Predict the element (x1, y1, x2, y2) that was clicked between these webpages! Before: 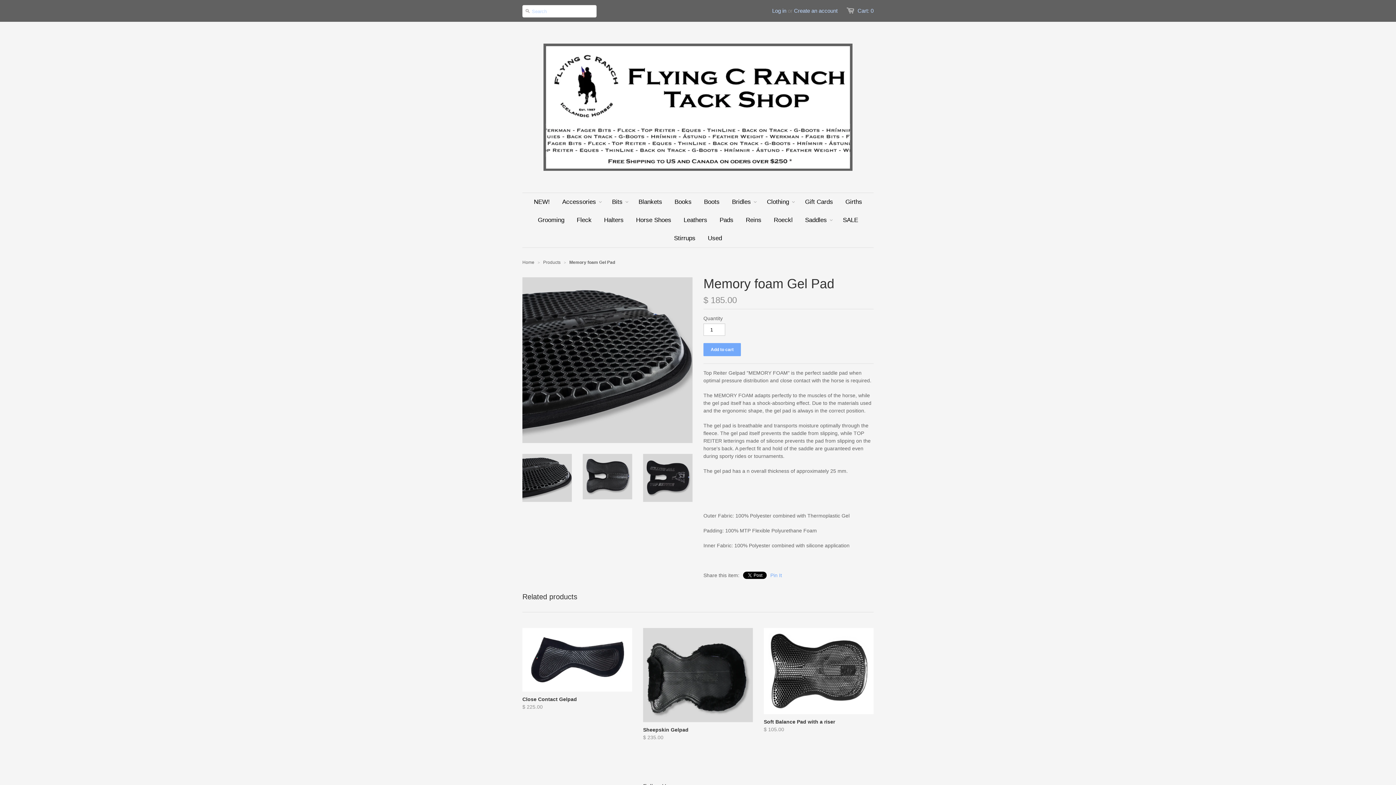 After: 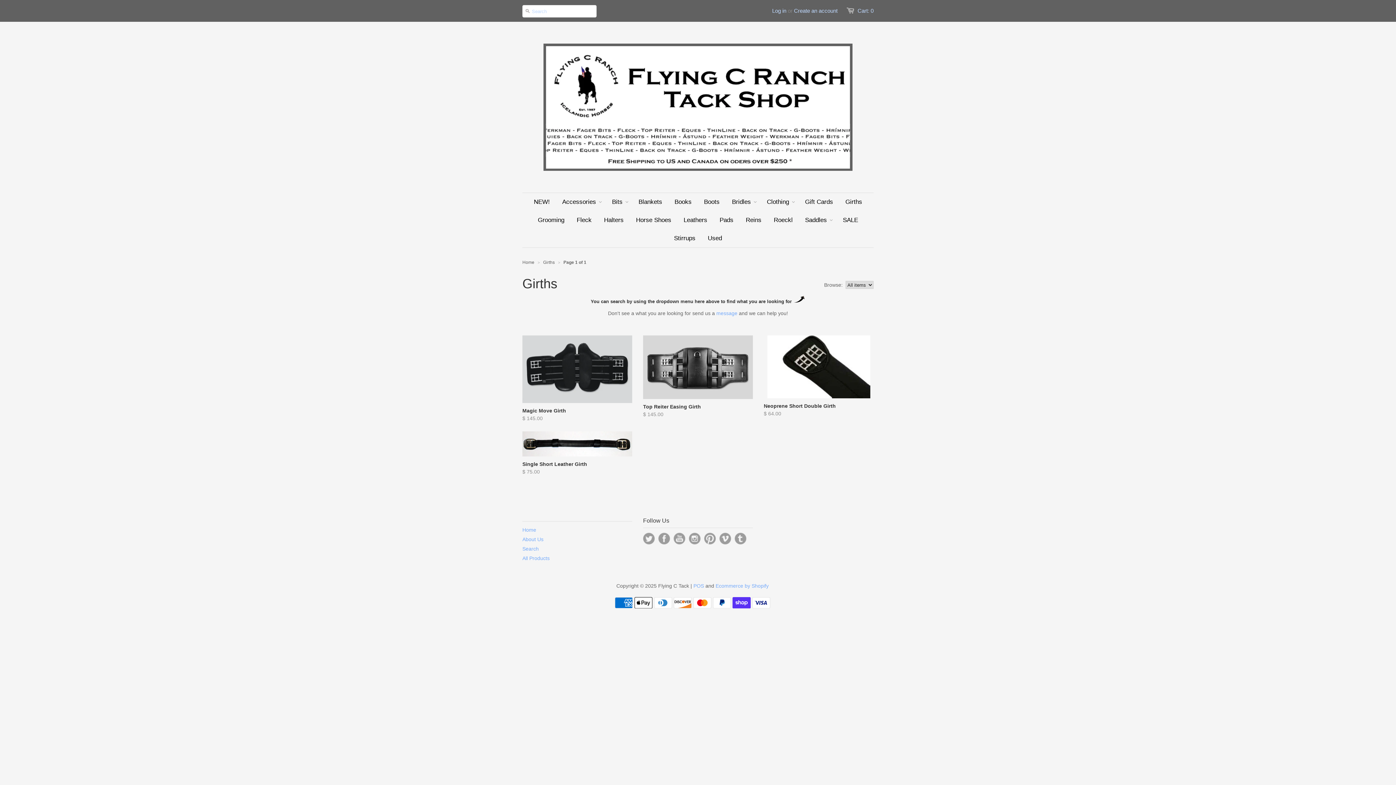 Action: bbox: (840, 193, 867, 211) label: Girths